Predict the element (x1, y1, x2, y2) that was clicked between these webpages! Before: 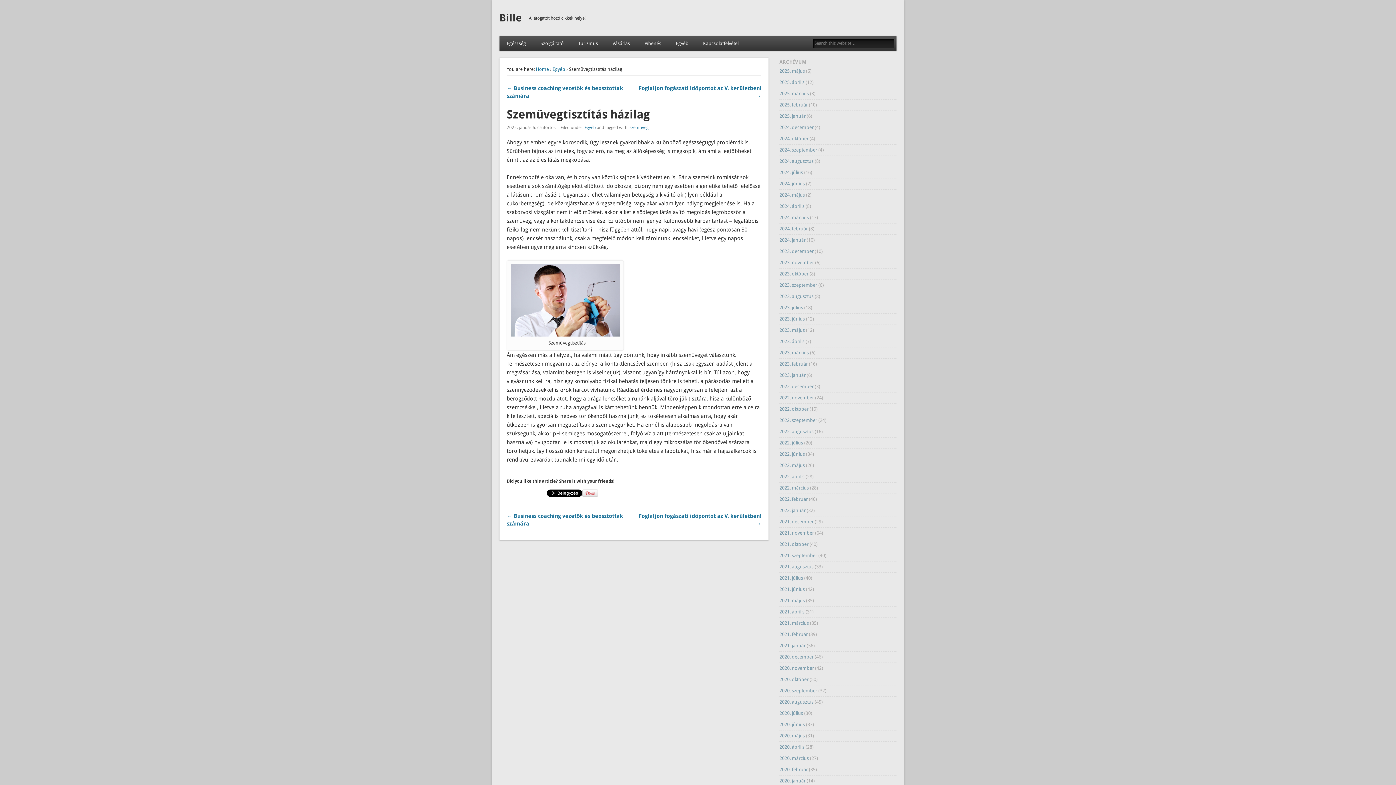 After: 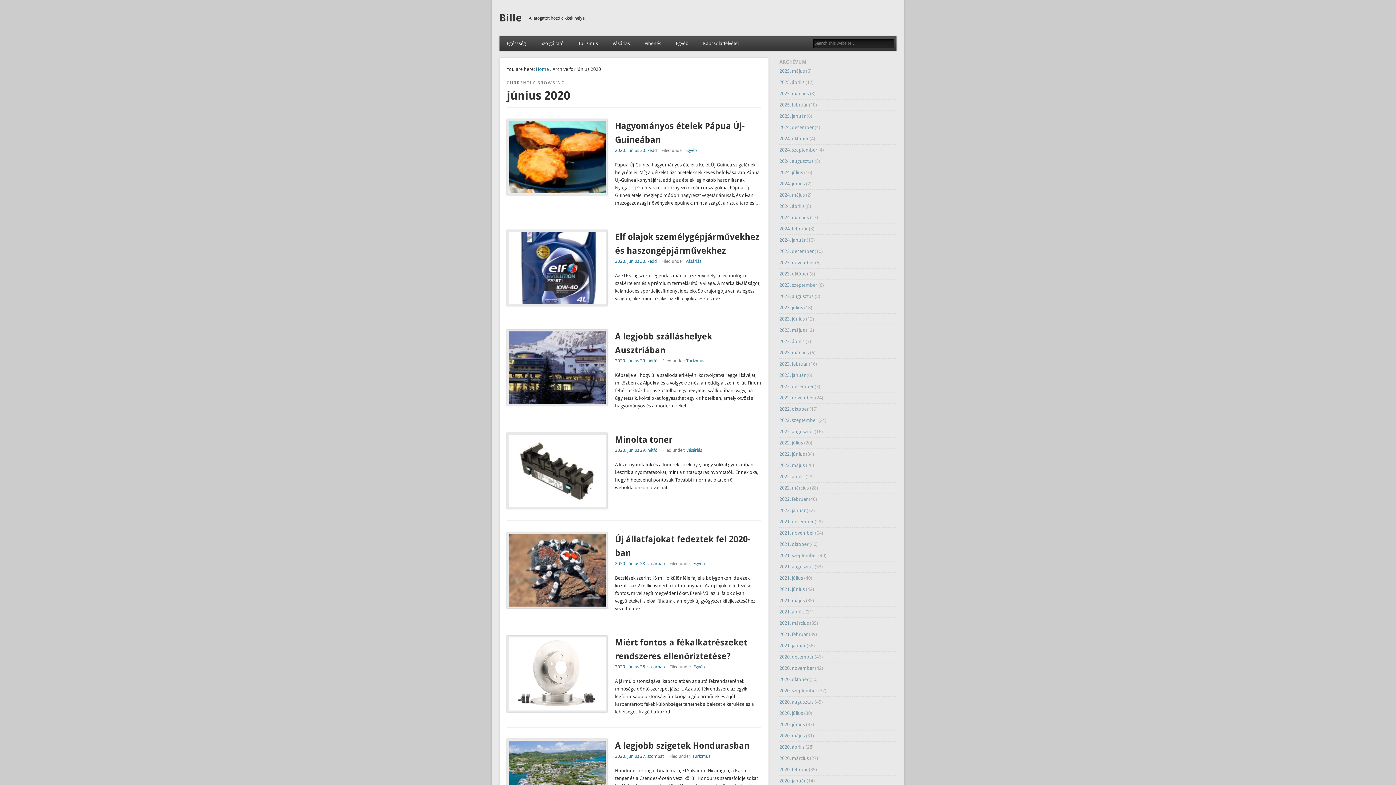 Action: bbox: (779, 722, 805, 727) label: 2020. június